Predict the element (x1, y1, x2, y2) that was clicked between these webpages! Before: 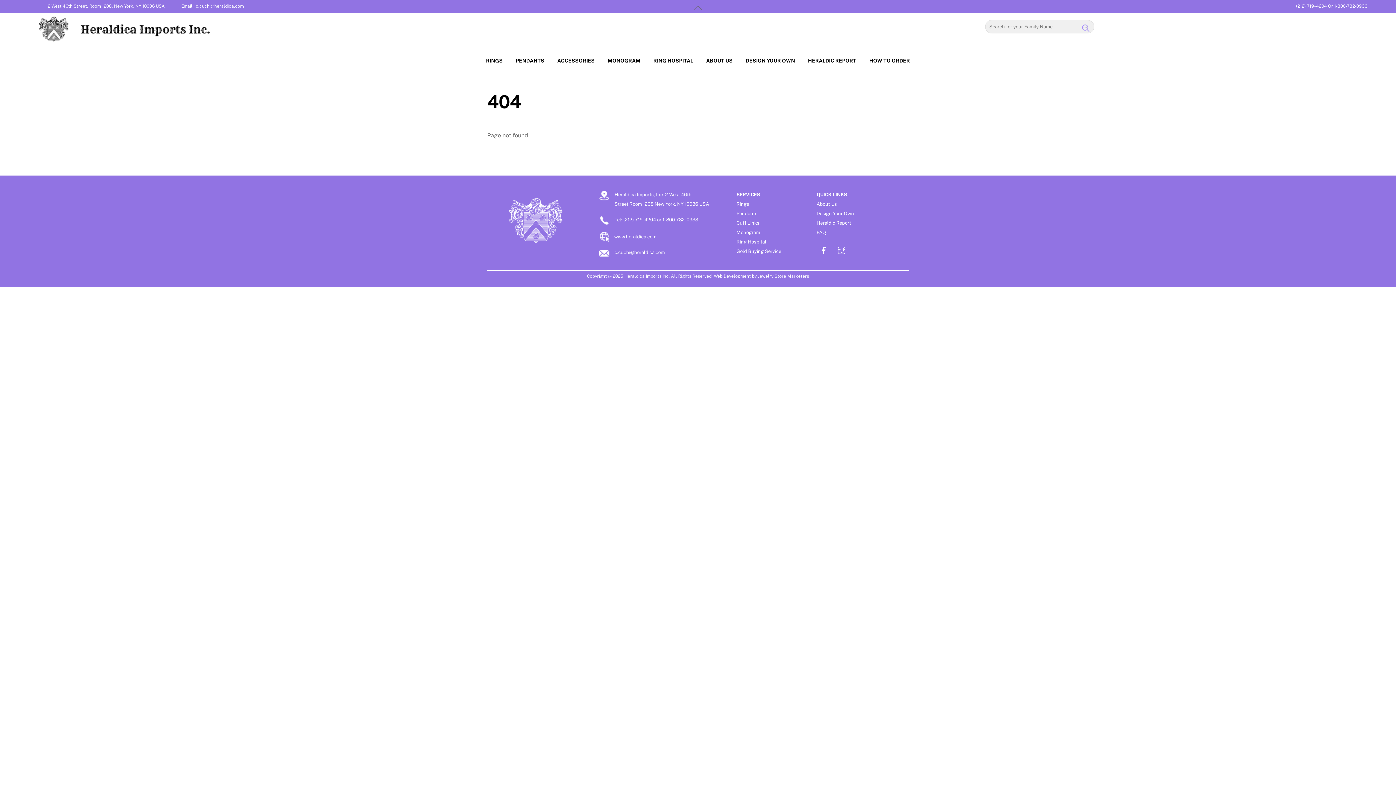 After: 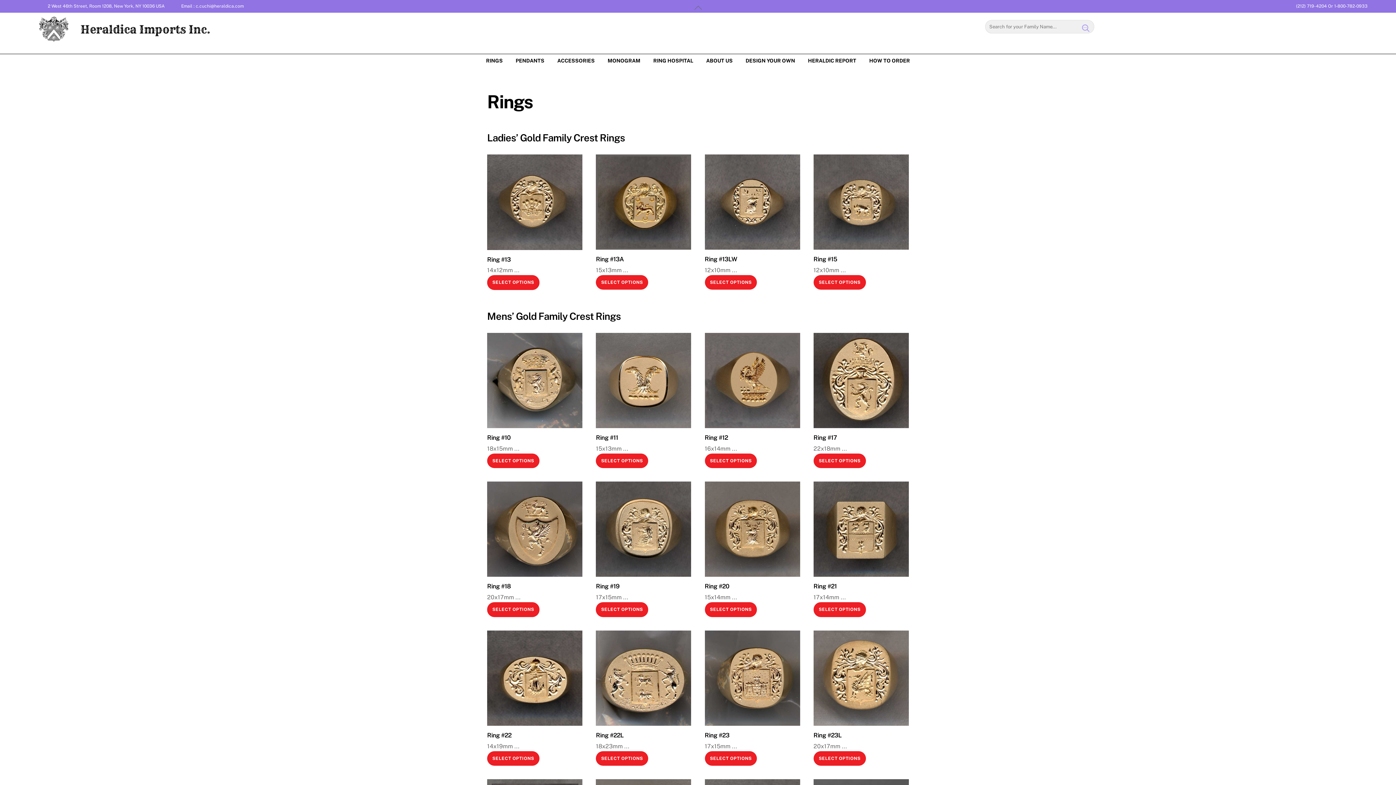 Action: label: Rings bbox: (736, 201, 749, 206)